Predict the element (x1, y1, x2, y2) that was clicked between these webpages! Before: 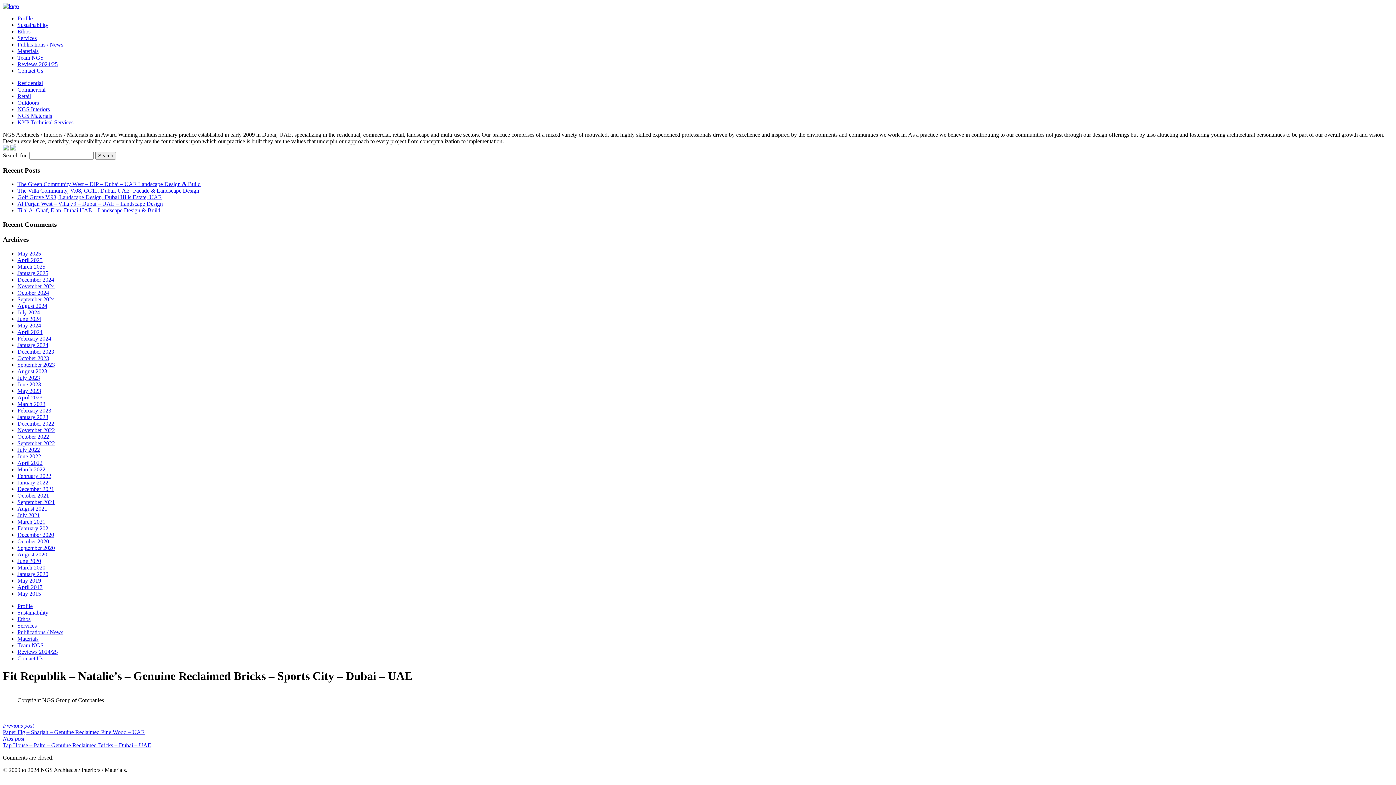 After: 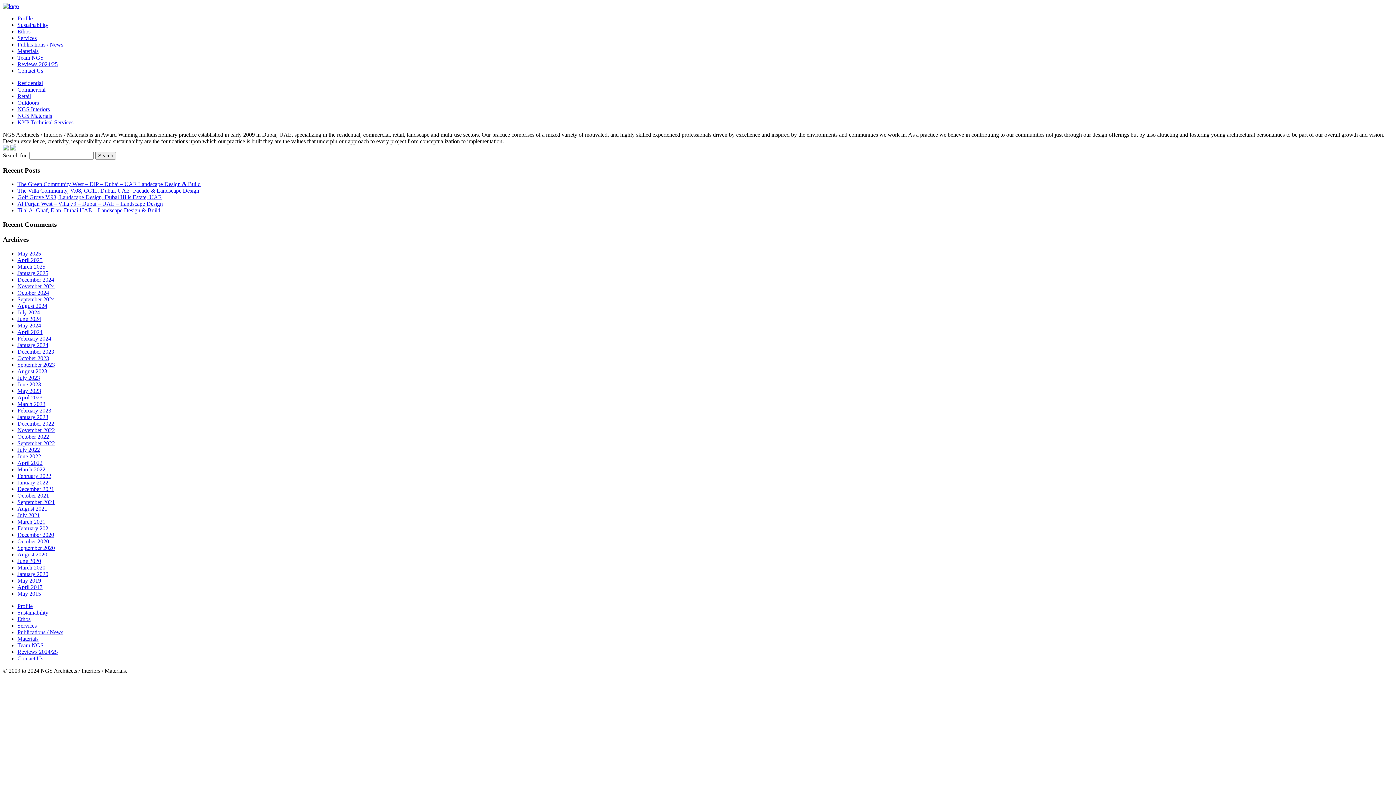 Action: bbox: (17, 309, 40, 315) label: July 2024